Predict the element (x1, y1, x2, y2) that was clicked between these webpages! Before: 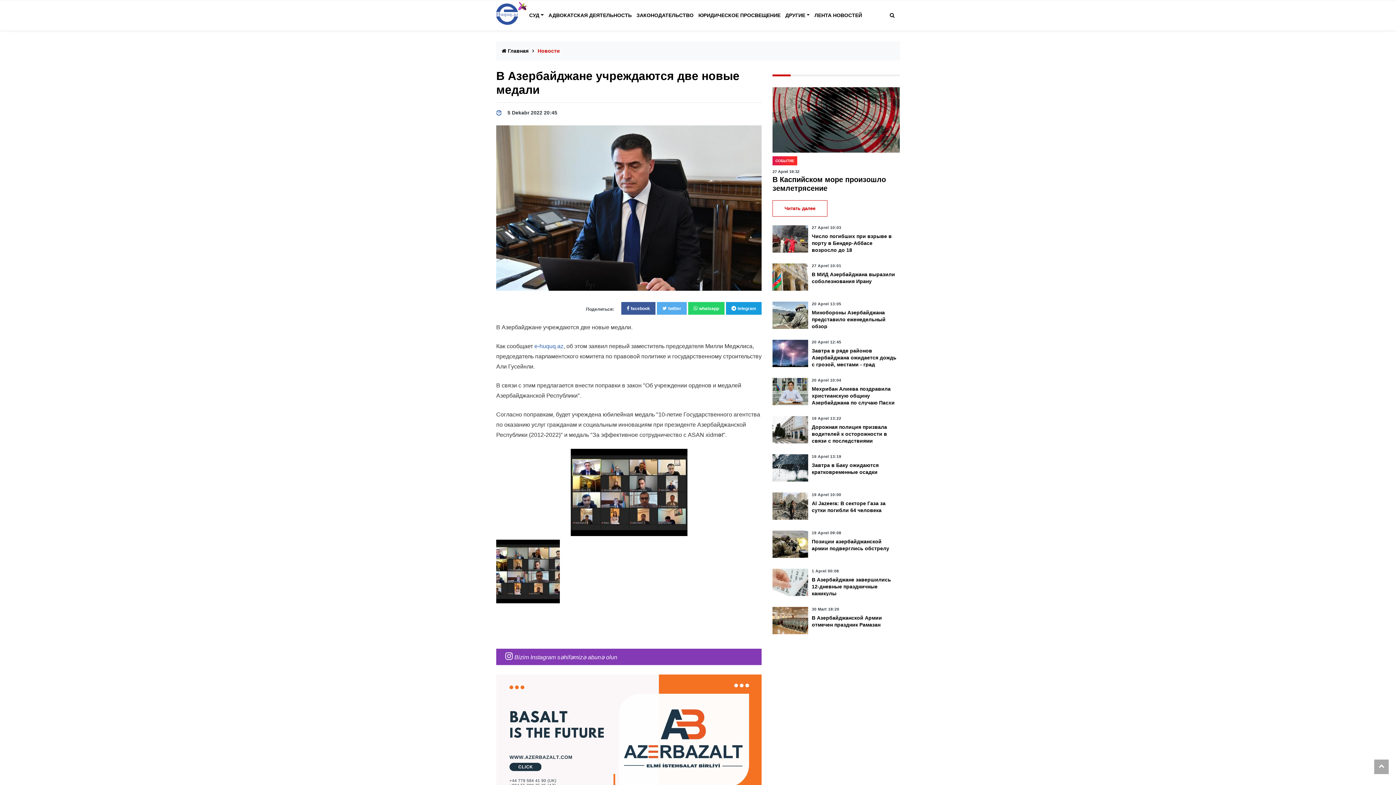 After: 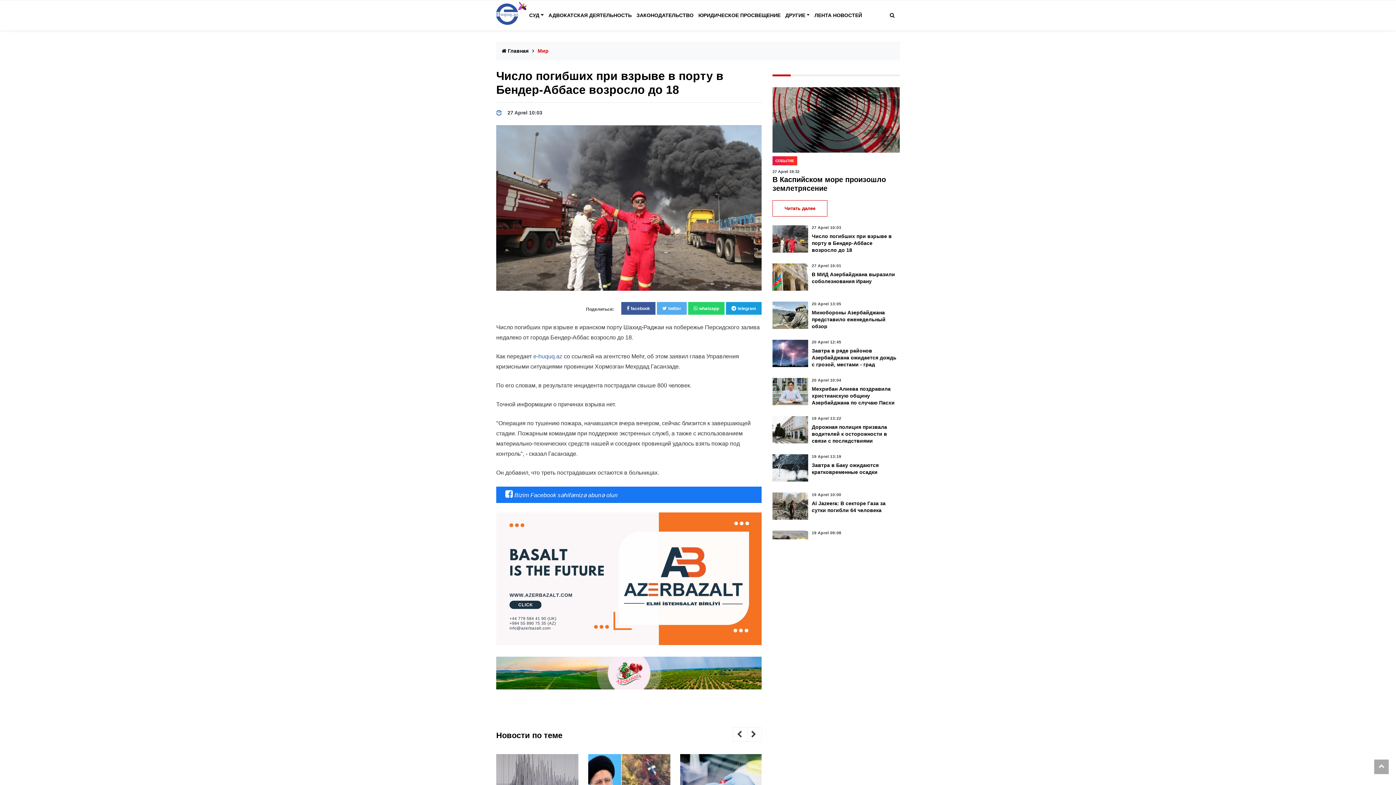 Action: bbox: (772, 235, 808, 241)